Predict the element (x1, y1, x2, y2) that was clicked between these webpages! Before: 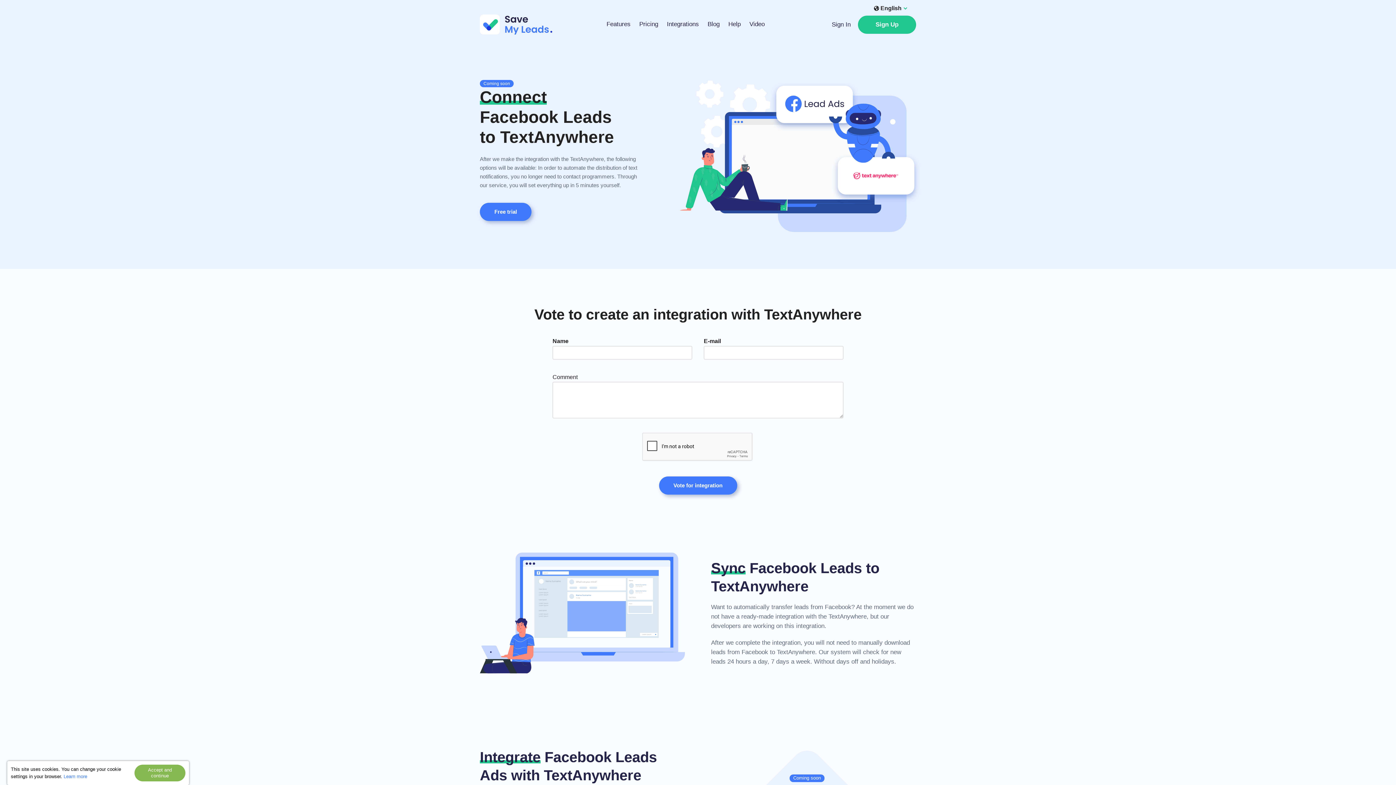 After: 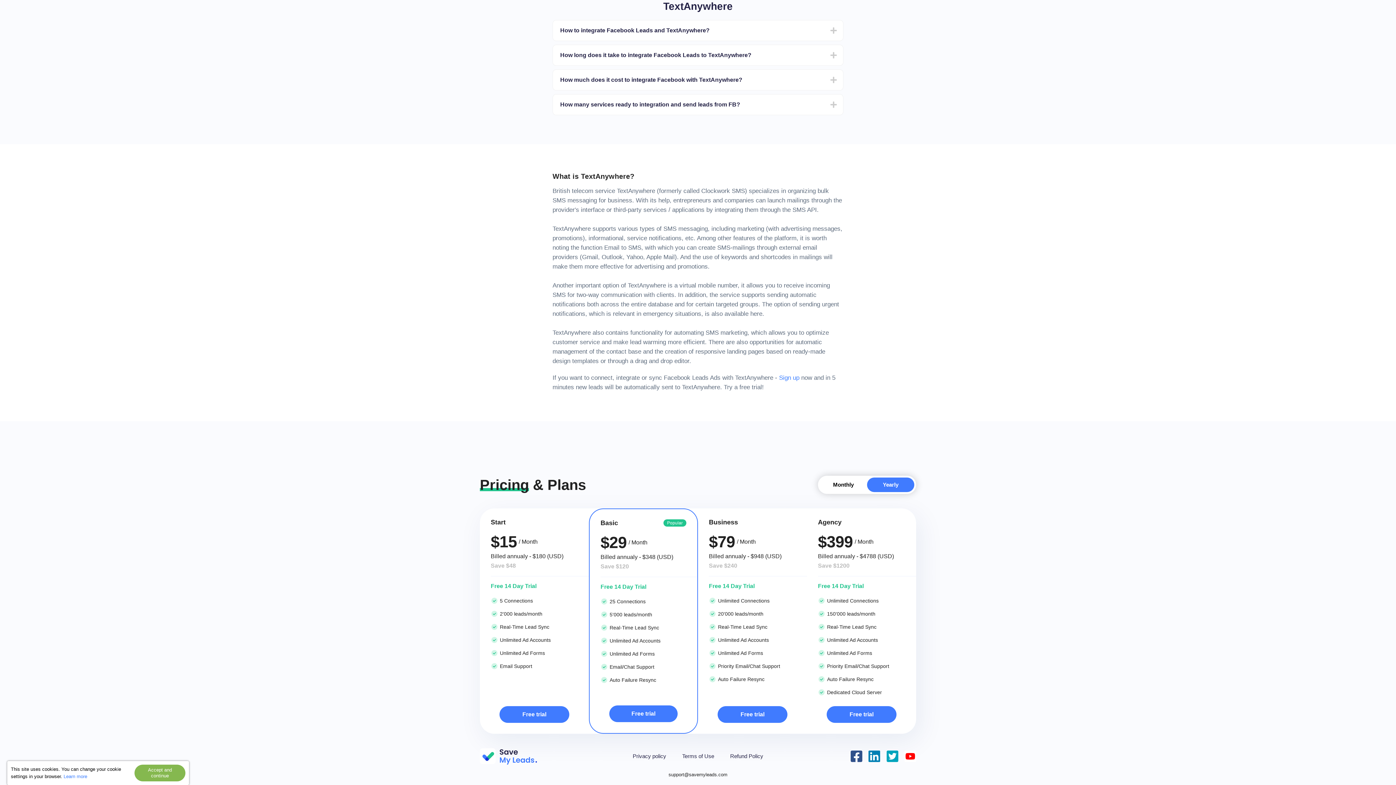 Action: bbox: (635, 21, 662, 27) label: Pricing